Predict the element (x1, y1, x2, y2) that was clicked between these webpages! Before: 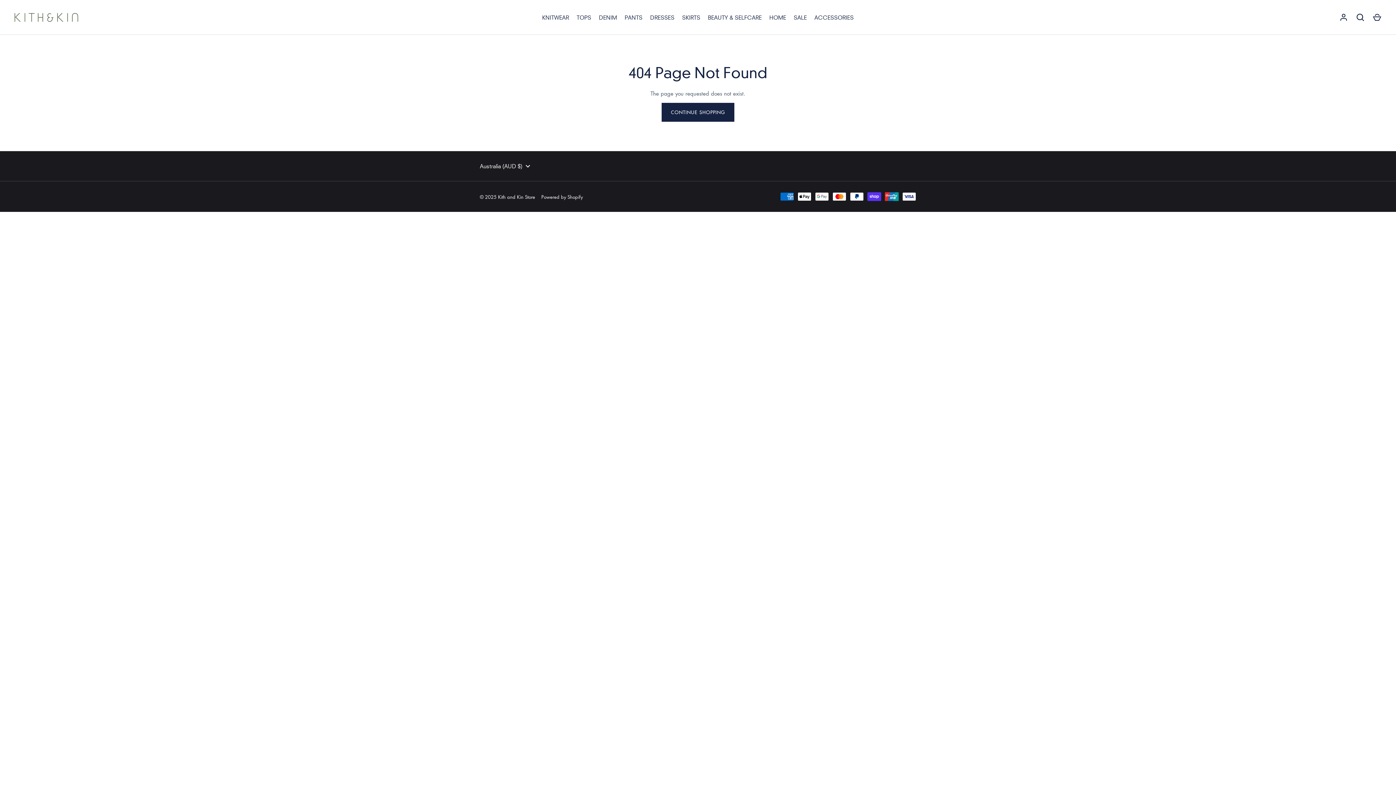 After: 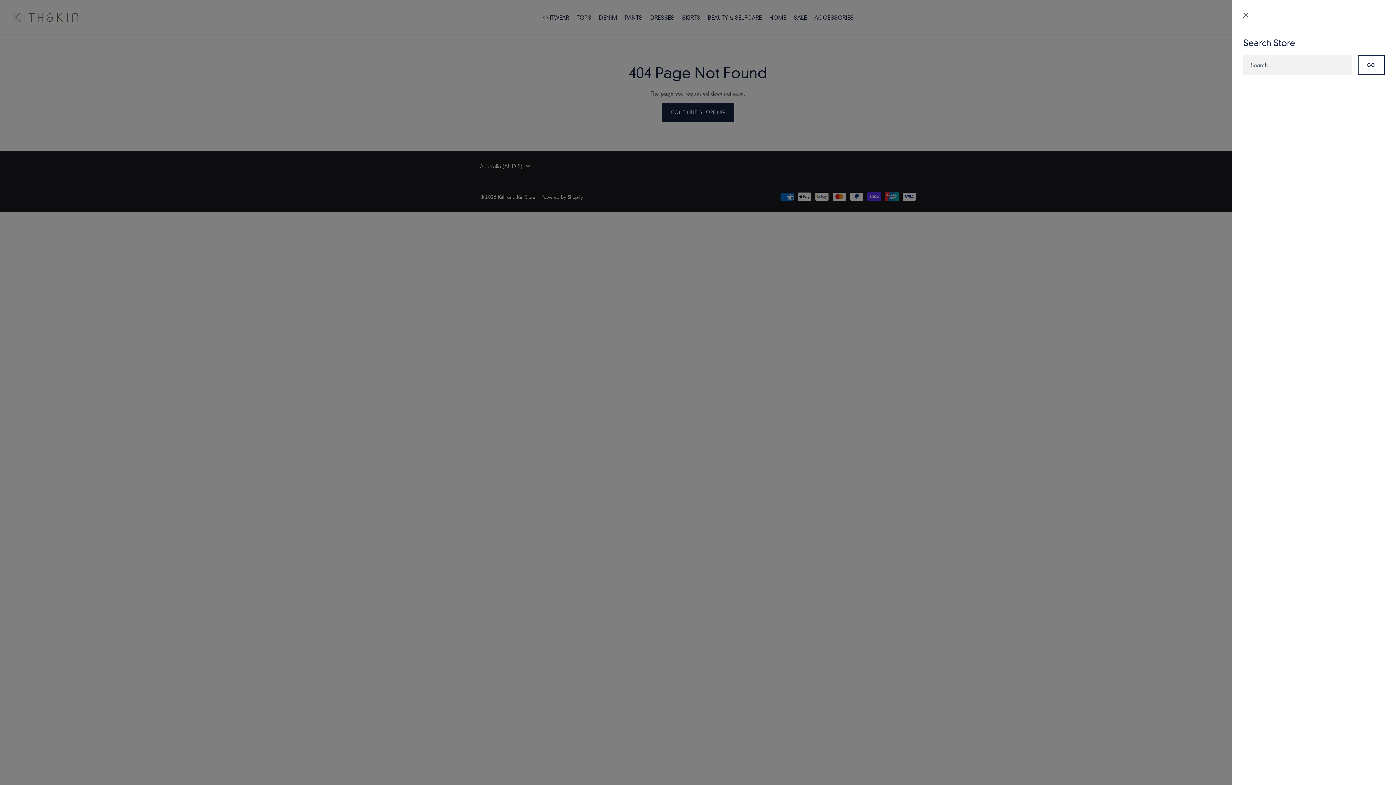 Action: label: Search bbox: (1352, 9, 1368, 25)